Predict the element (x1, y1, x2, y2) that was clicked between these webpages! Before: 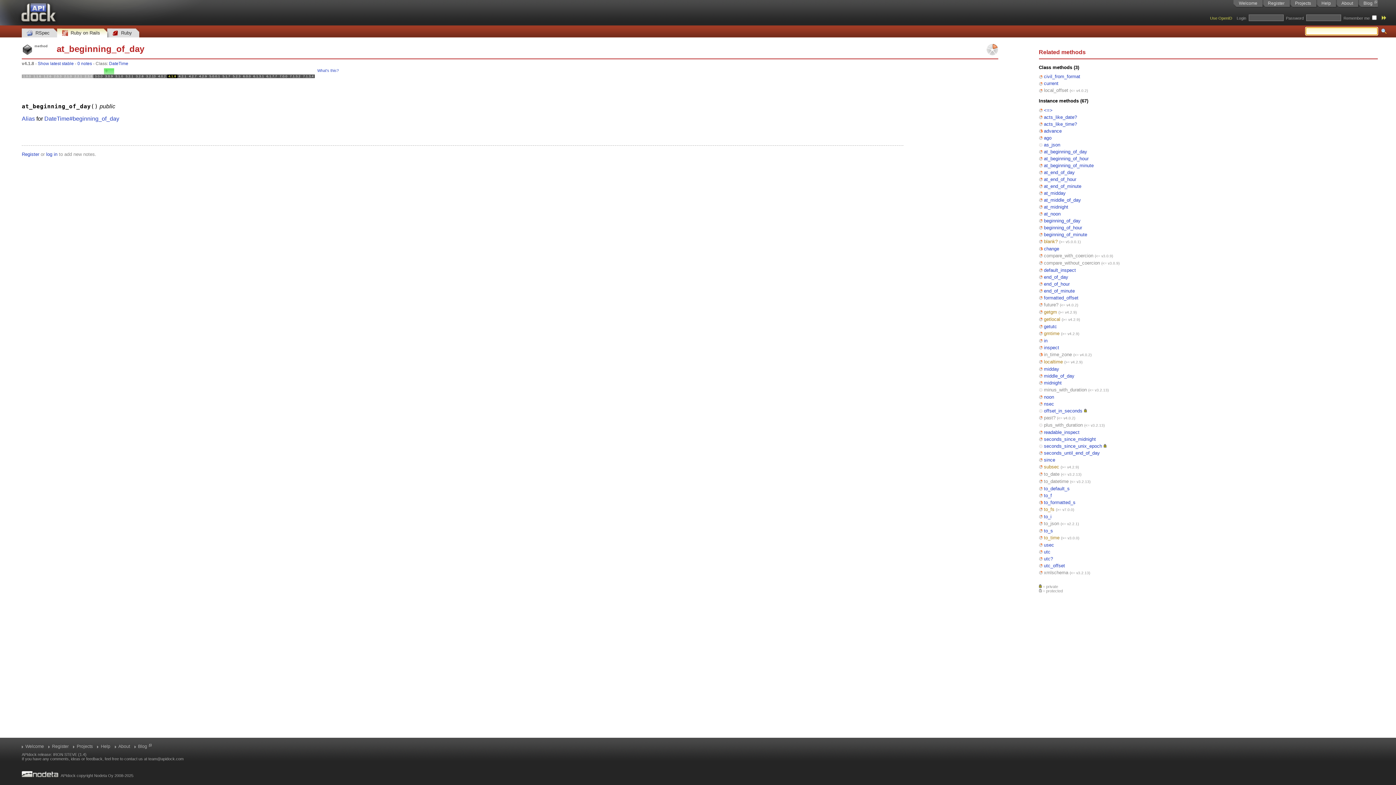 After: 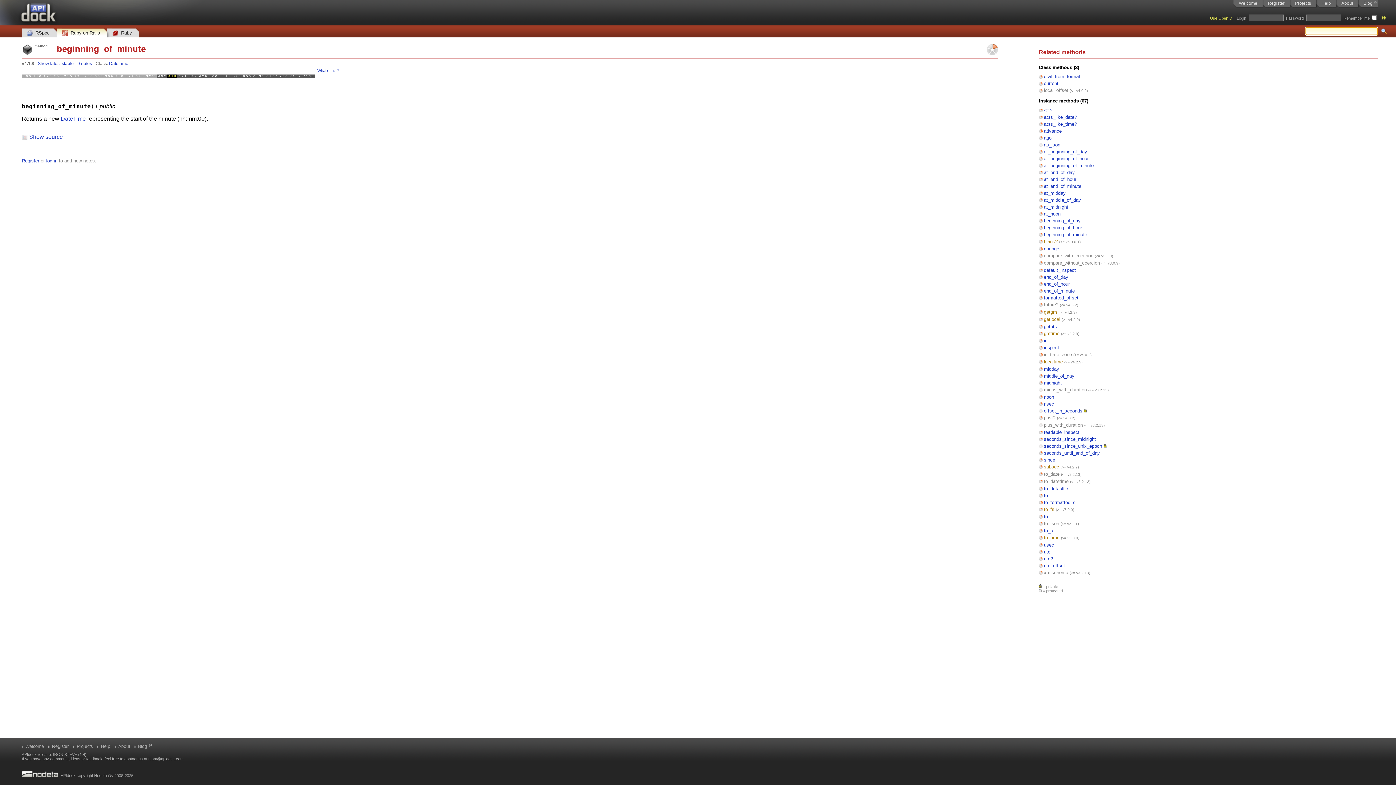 Action: label: beginning_of_minute bbox: (1044, 231, 1087, 237)